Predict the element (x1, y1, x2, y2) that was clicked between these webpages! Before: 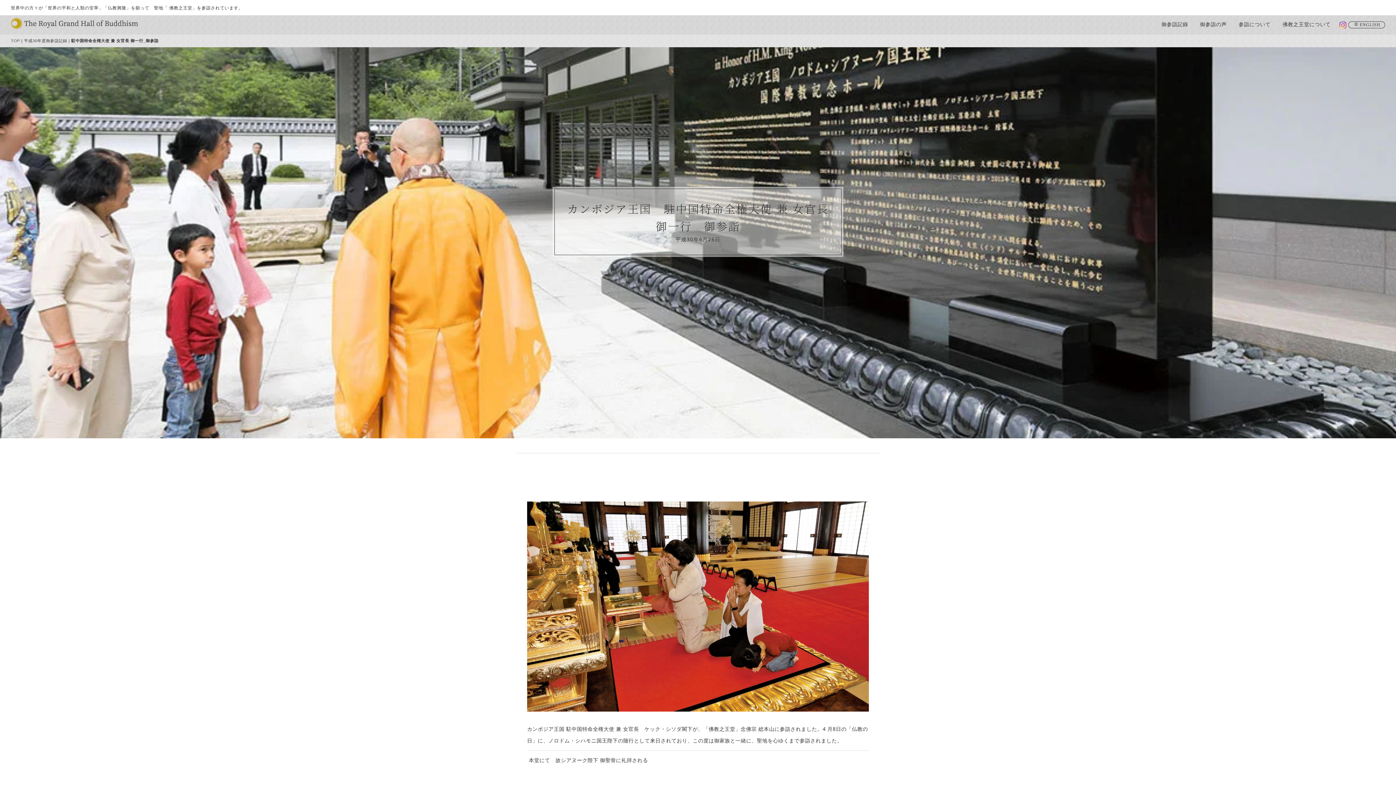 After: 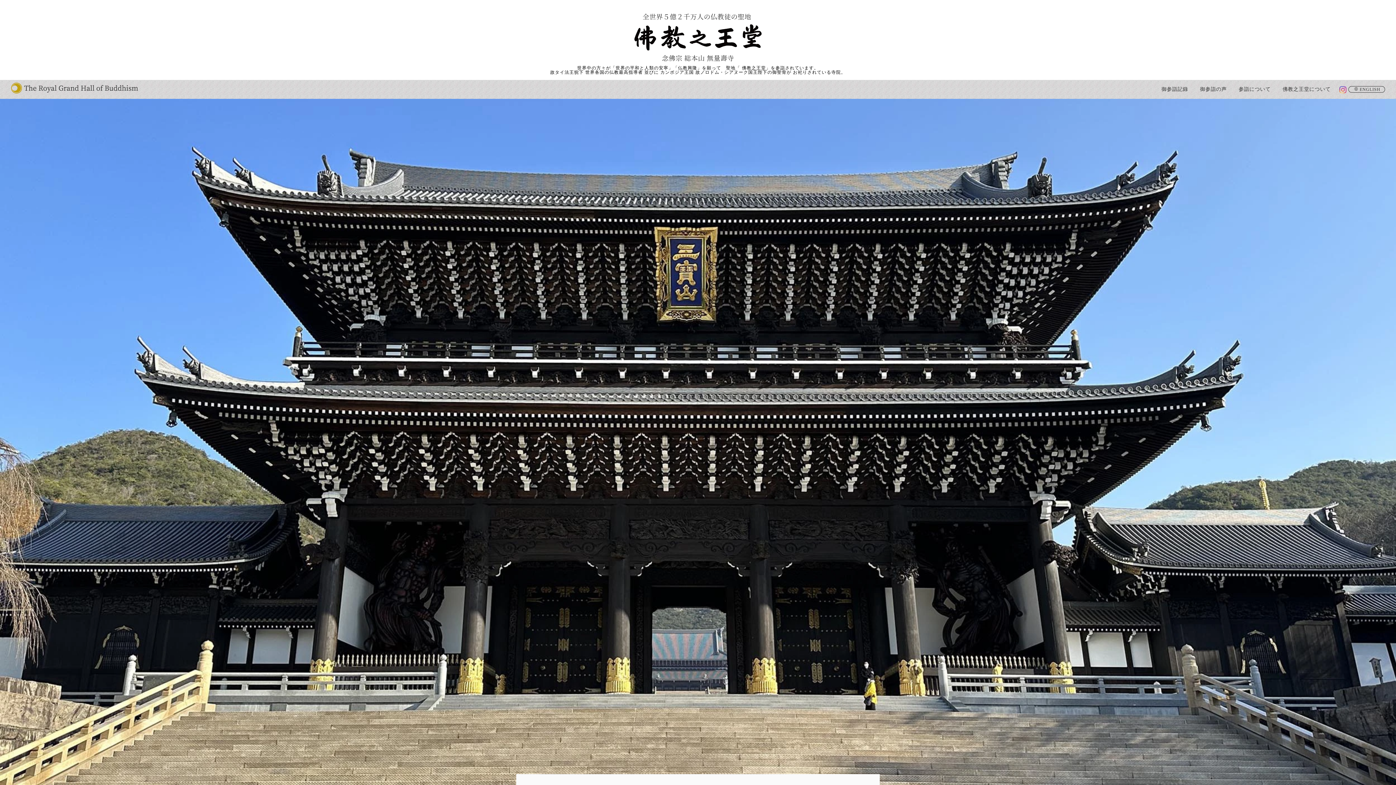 Action: bbox: (10, 38, 20, 42) label: TOP